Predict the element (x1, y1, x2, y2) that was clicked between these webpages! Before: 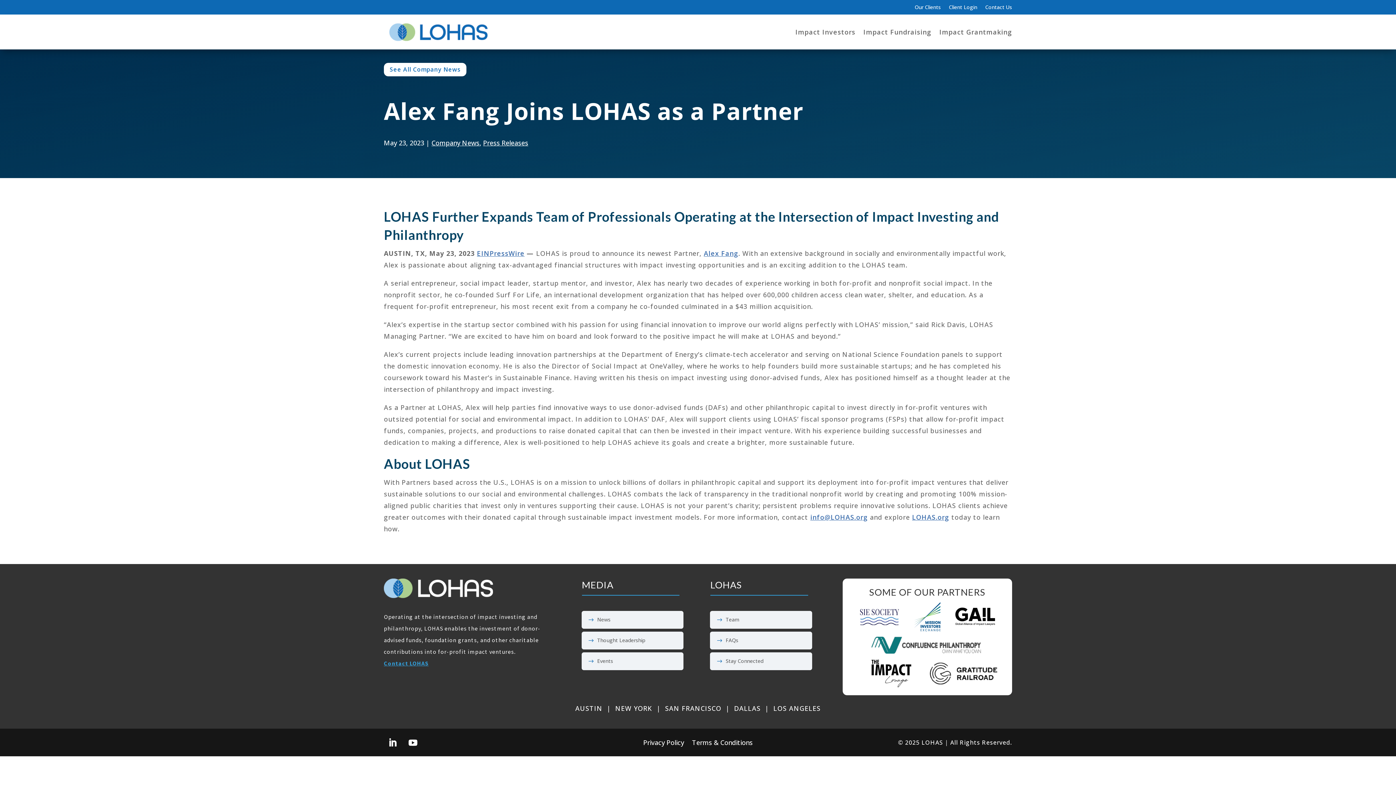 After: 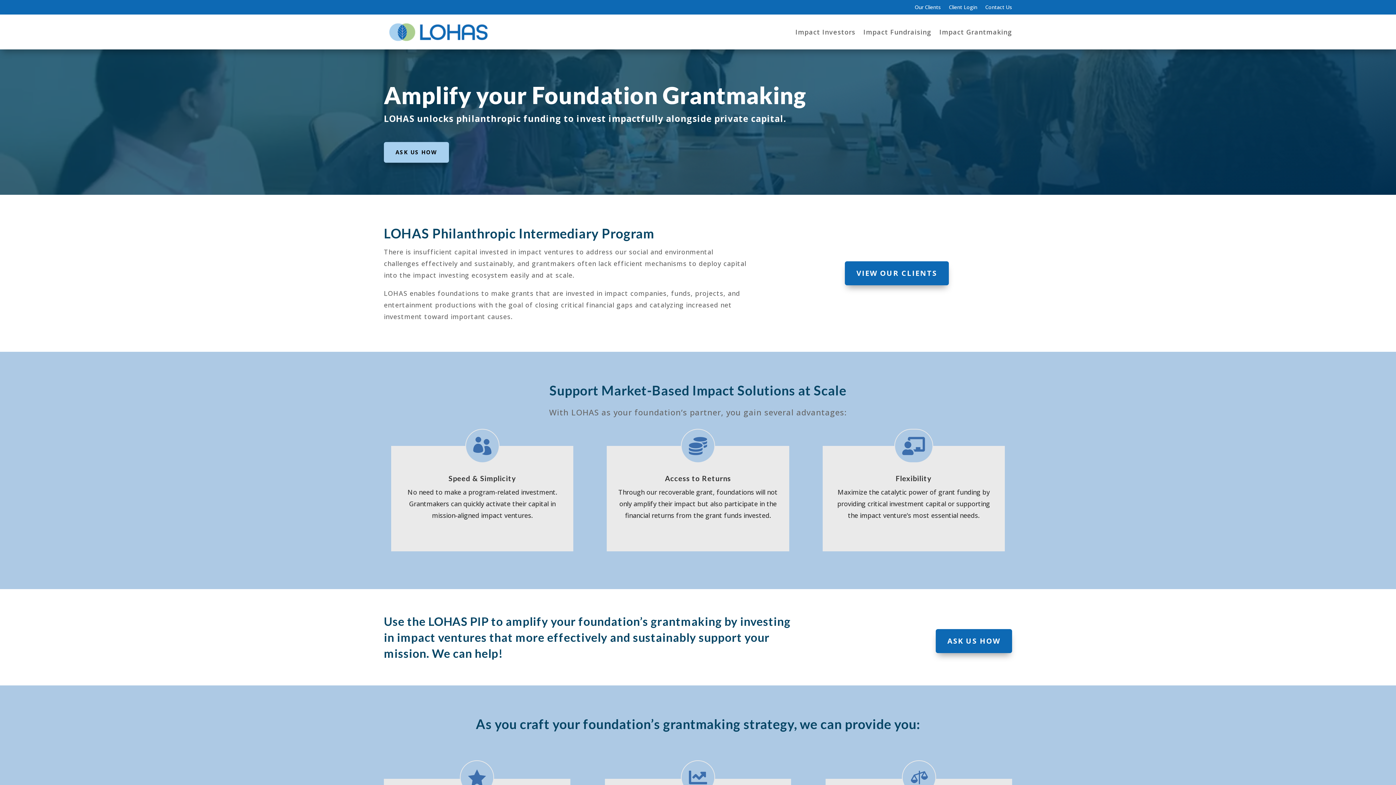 Action: label: Impact Grantmaking bbox: (939, 18, 1012, 45)